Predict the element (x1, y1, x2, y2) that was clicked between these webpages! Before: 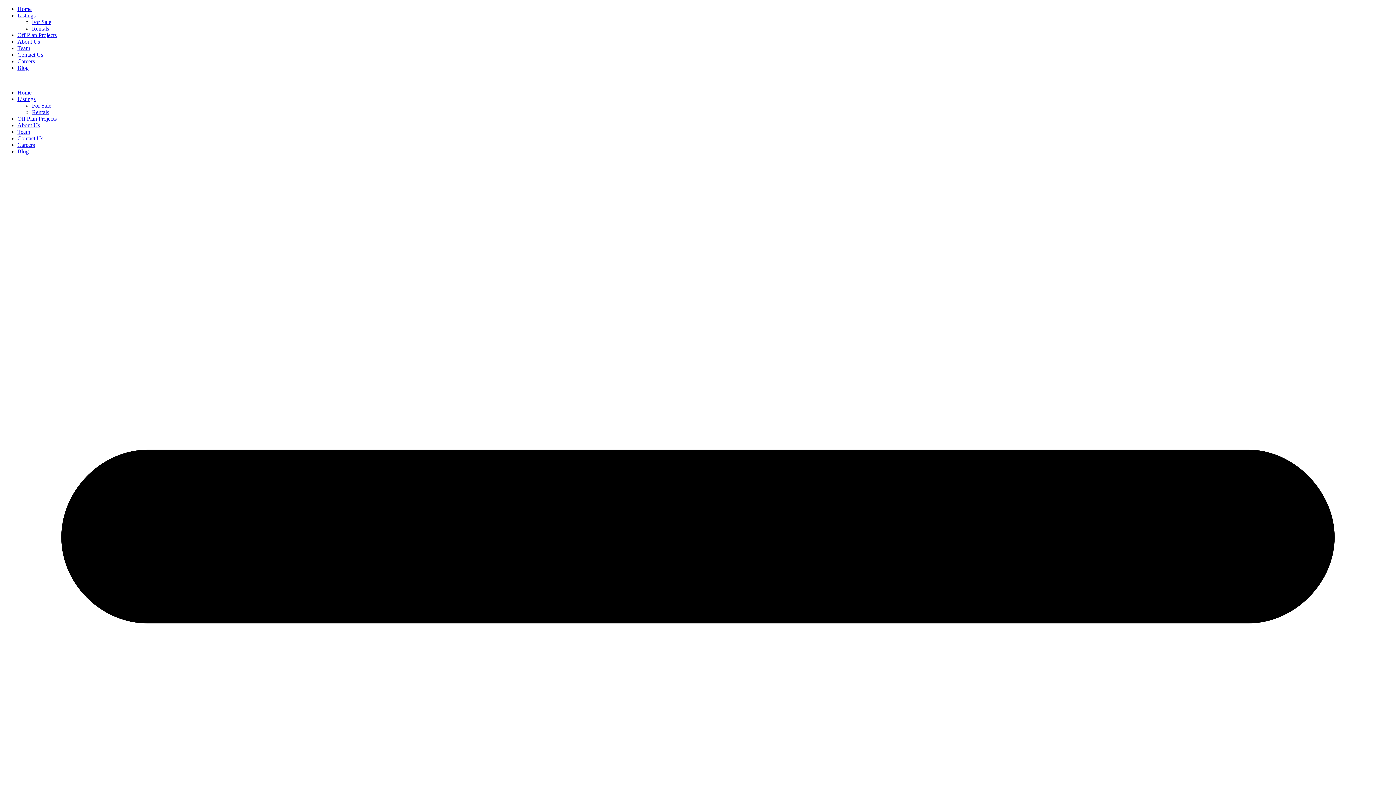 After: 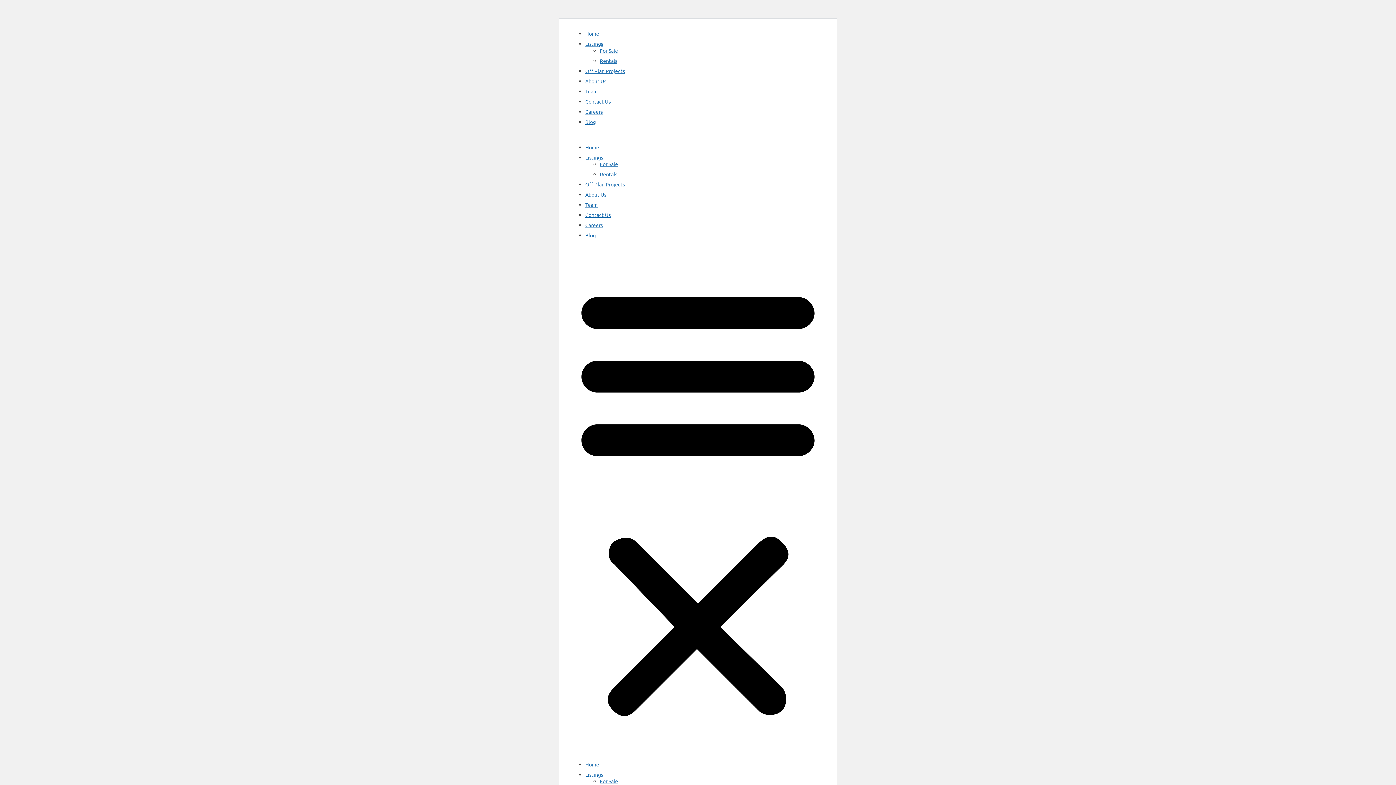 Action: bbox: (17, 96, 35, 102) label: Listings